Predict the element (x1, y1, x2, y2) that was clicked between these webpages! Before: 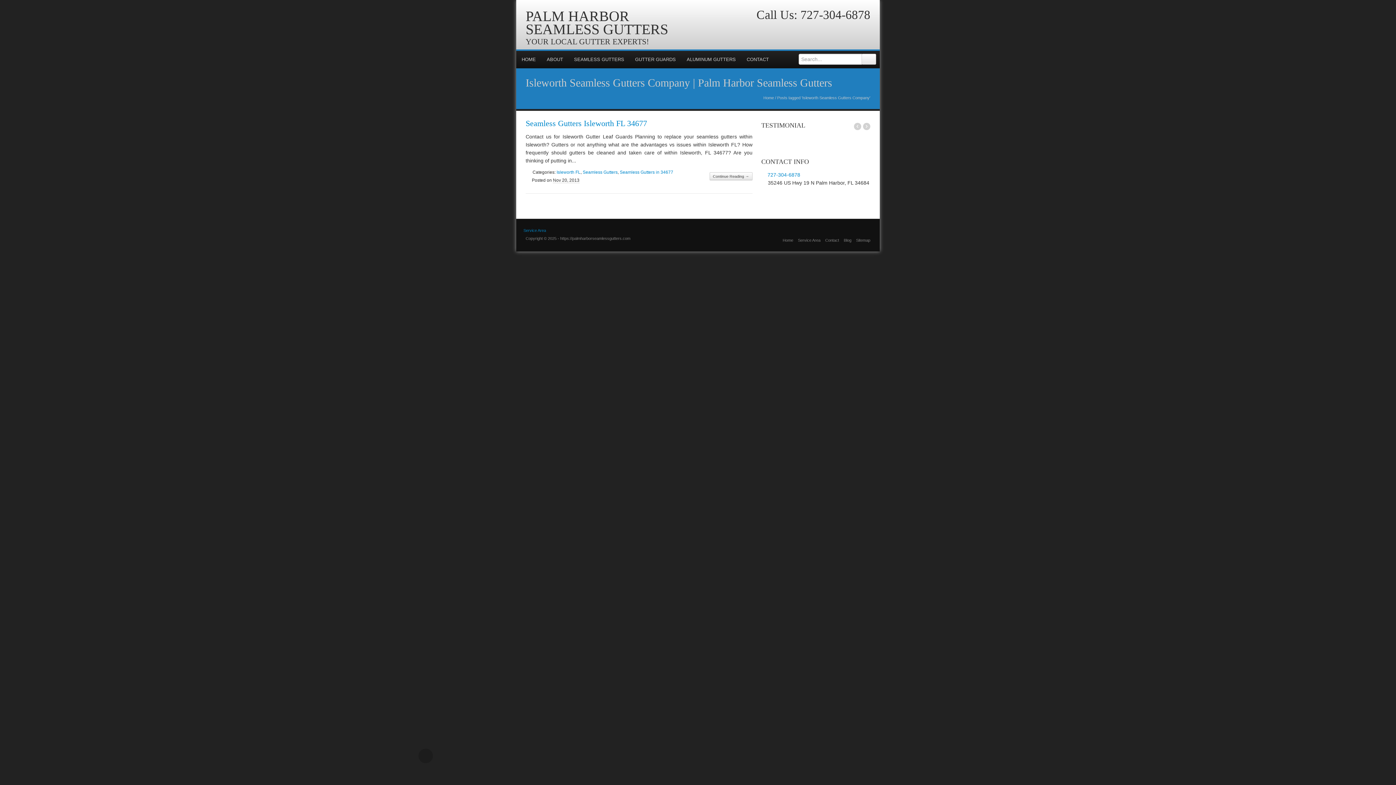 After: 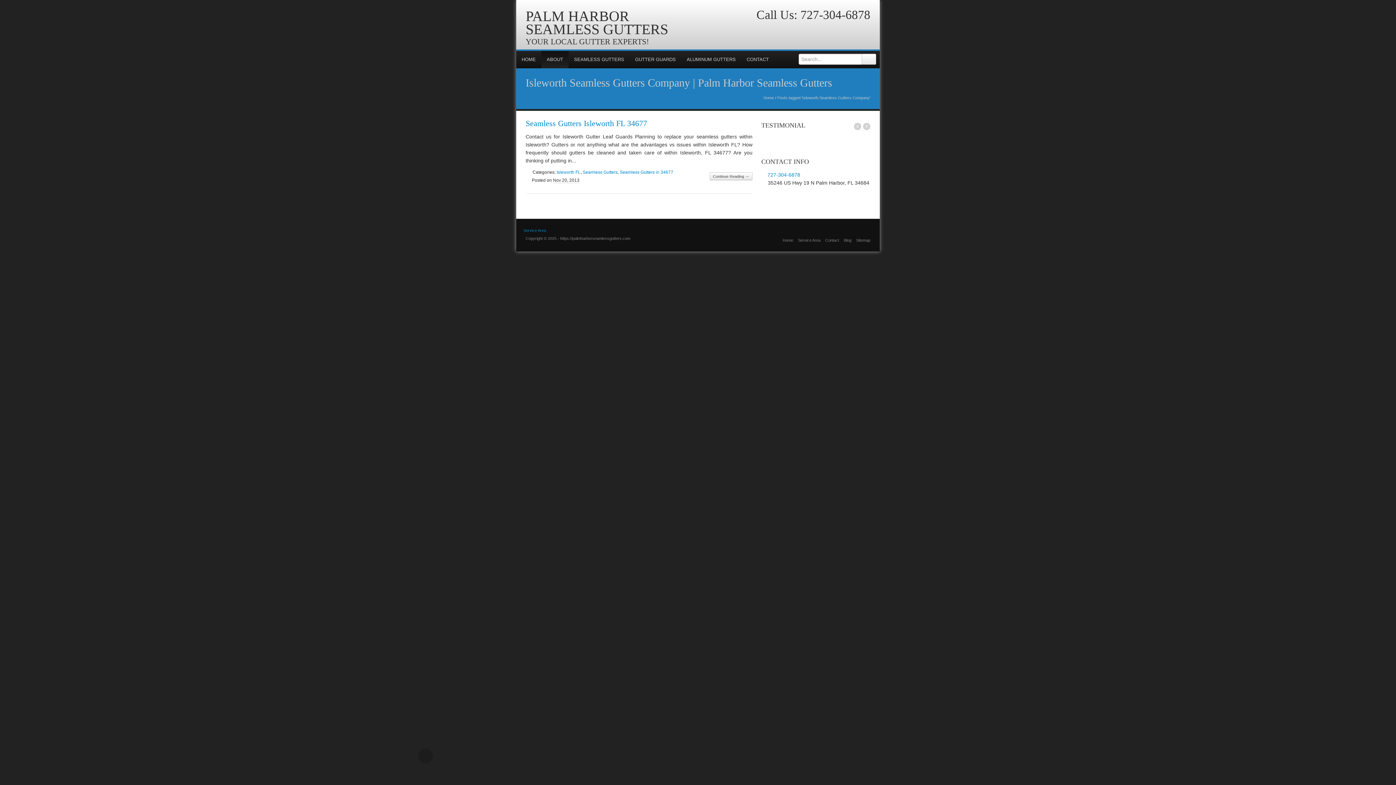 Action: label: ABOUT bbox: (541, 50, 568, 68)